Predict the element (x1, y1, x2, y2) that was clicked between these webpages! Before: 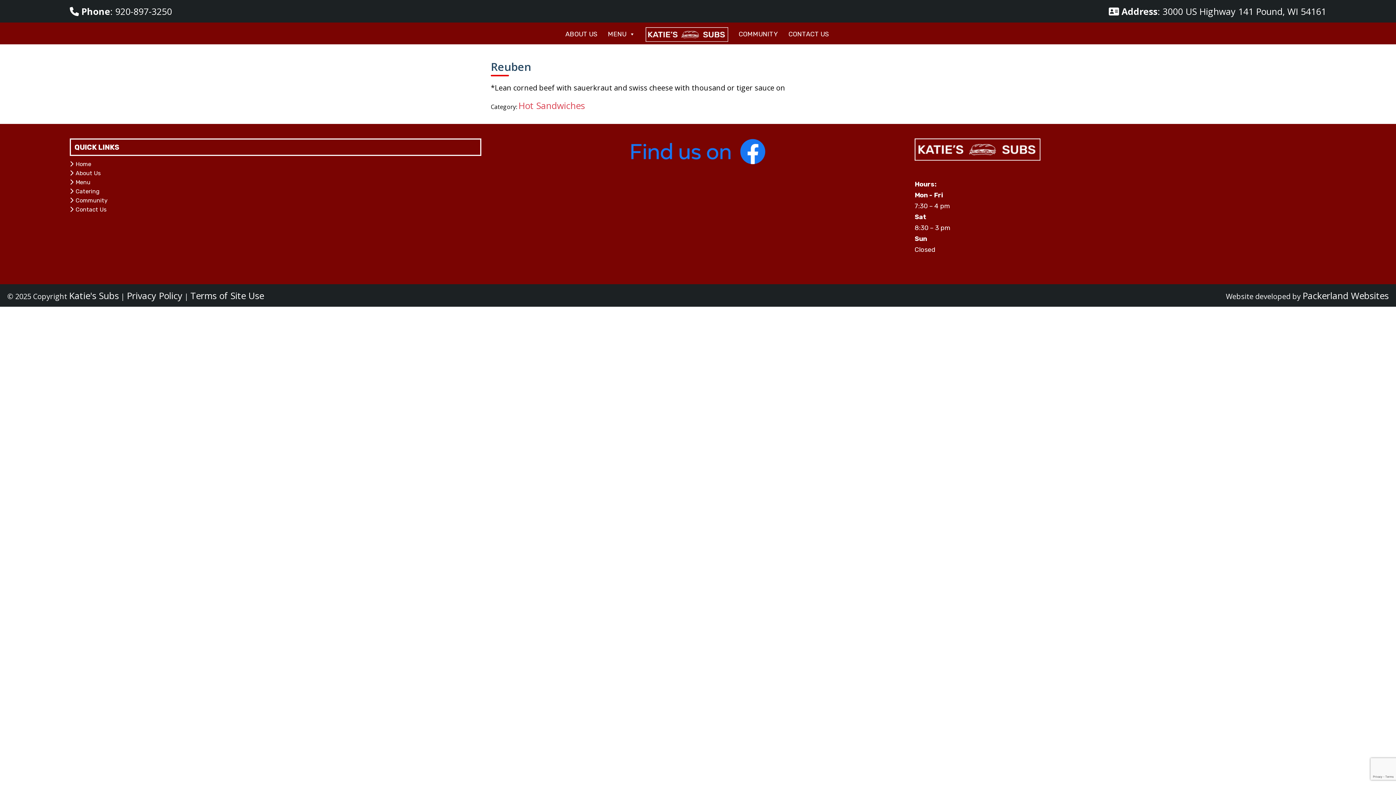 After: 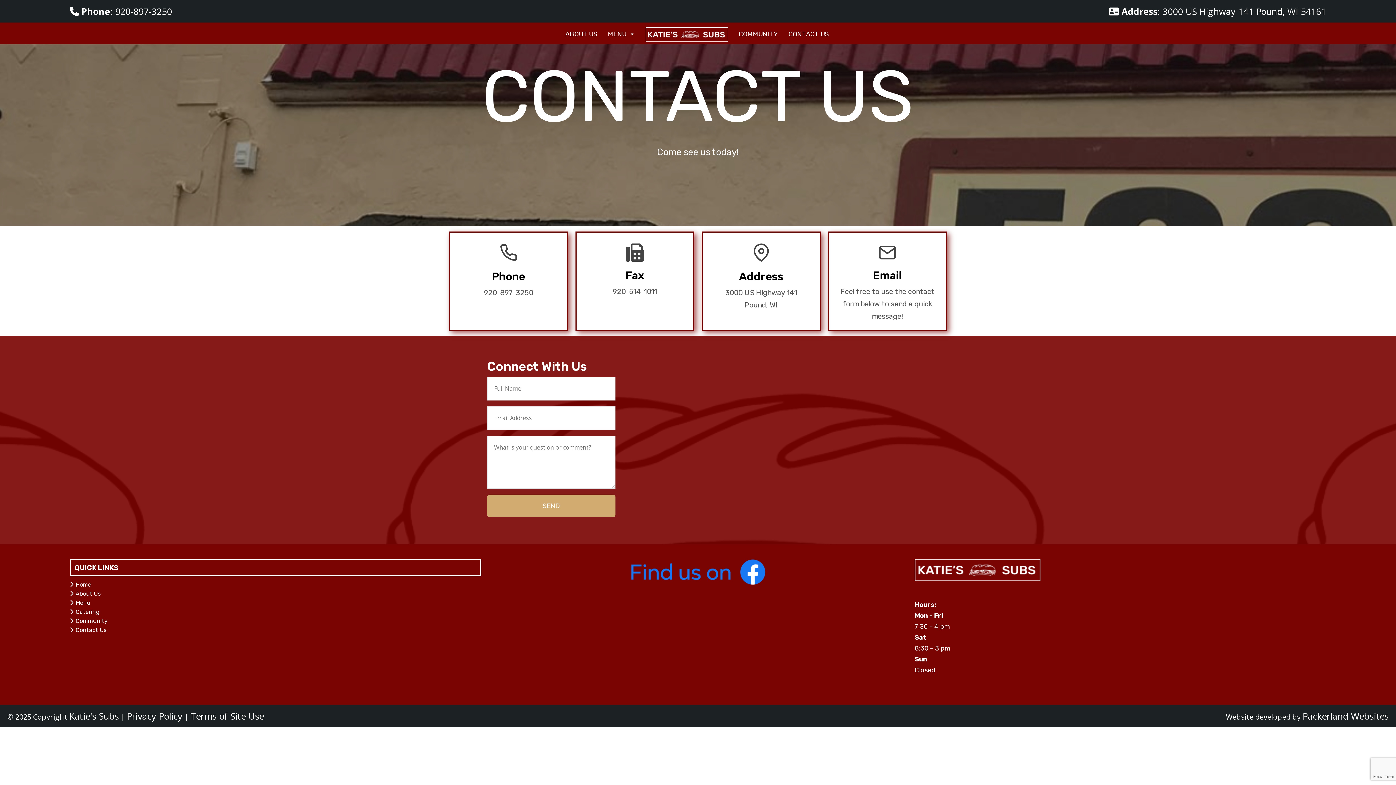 Action: bbox: (69, 205, 481, 214) label: Contact Us